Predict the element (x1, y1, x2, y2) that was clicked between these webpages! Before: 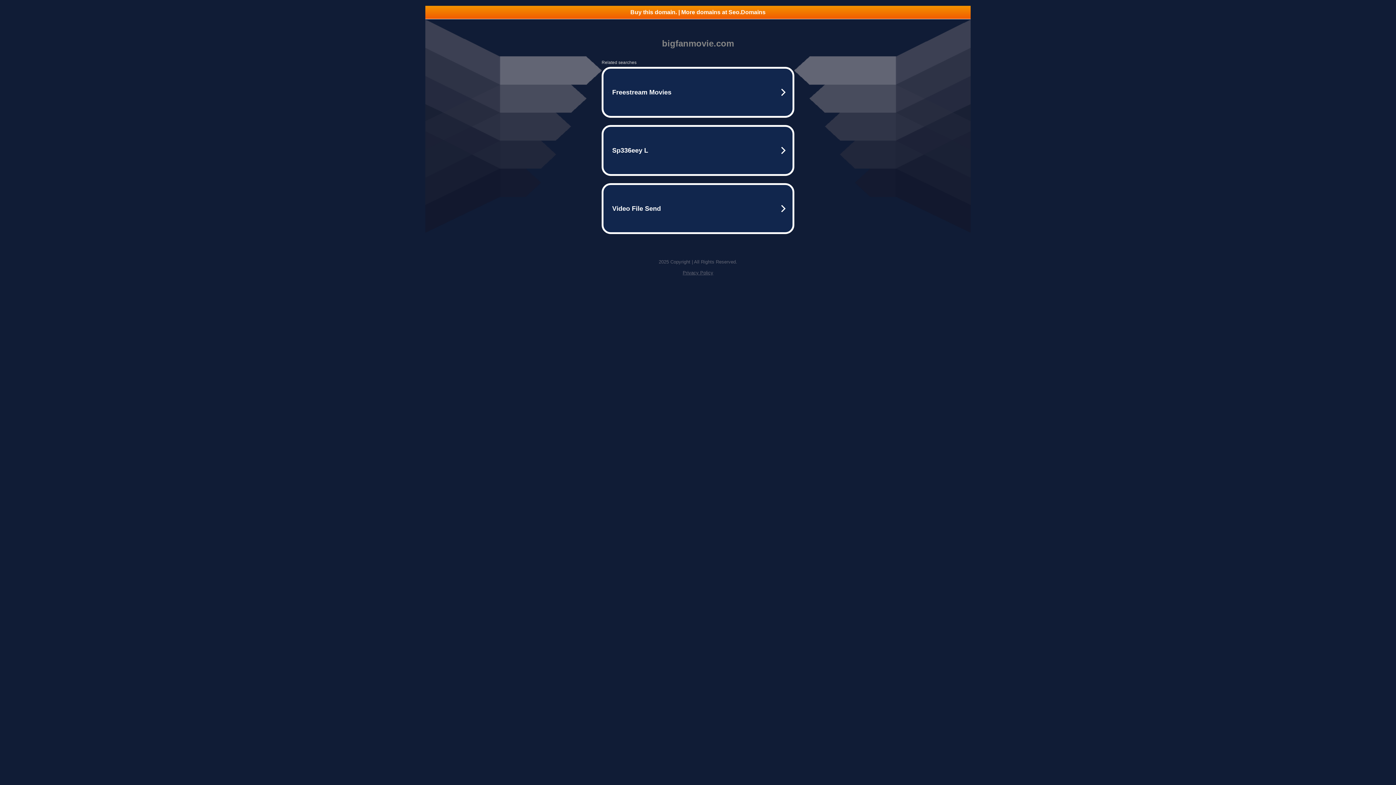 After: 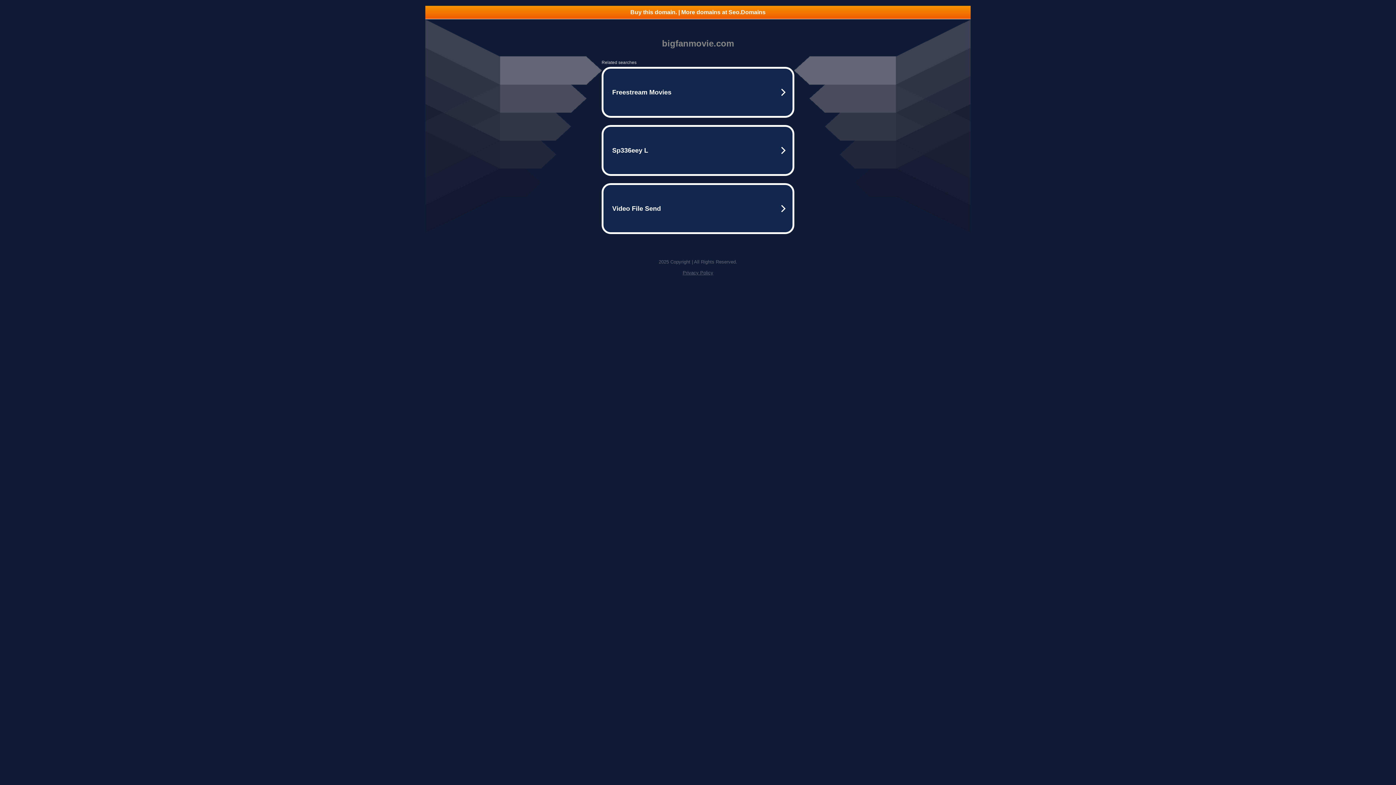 Action: label: Buy this domain. | More domains at Seo.Domains bbox: (425, 5, 970, 18)